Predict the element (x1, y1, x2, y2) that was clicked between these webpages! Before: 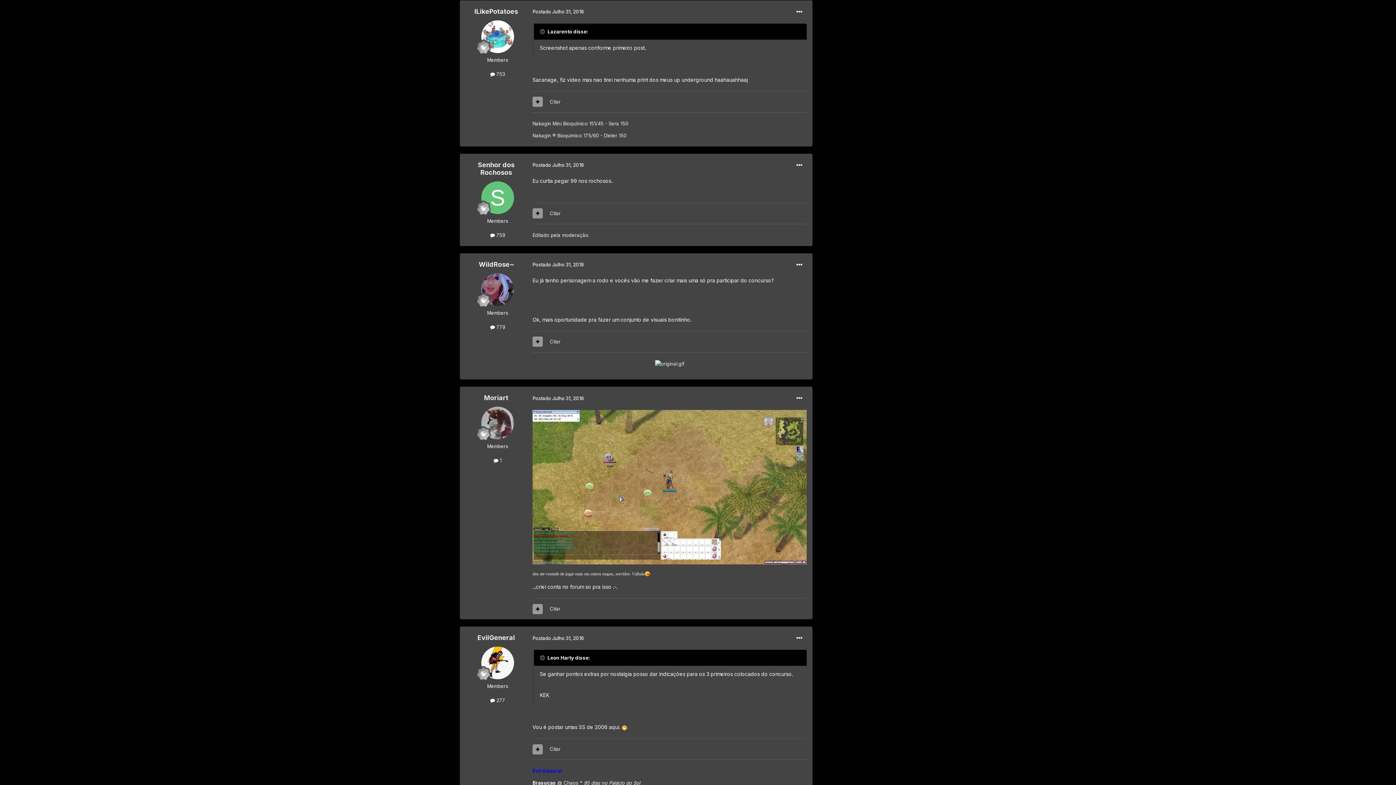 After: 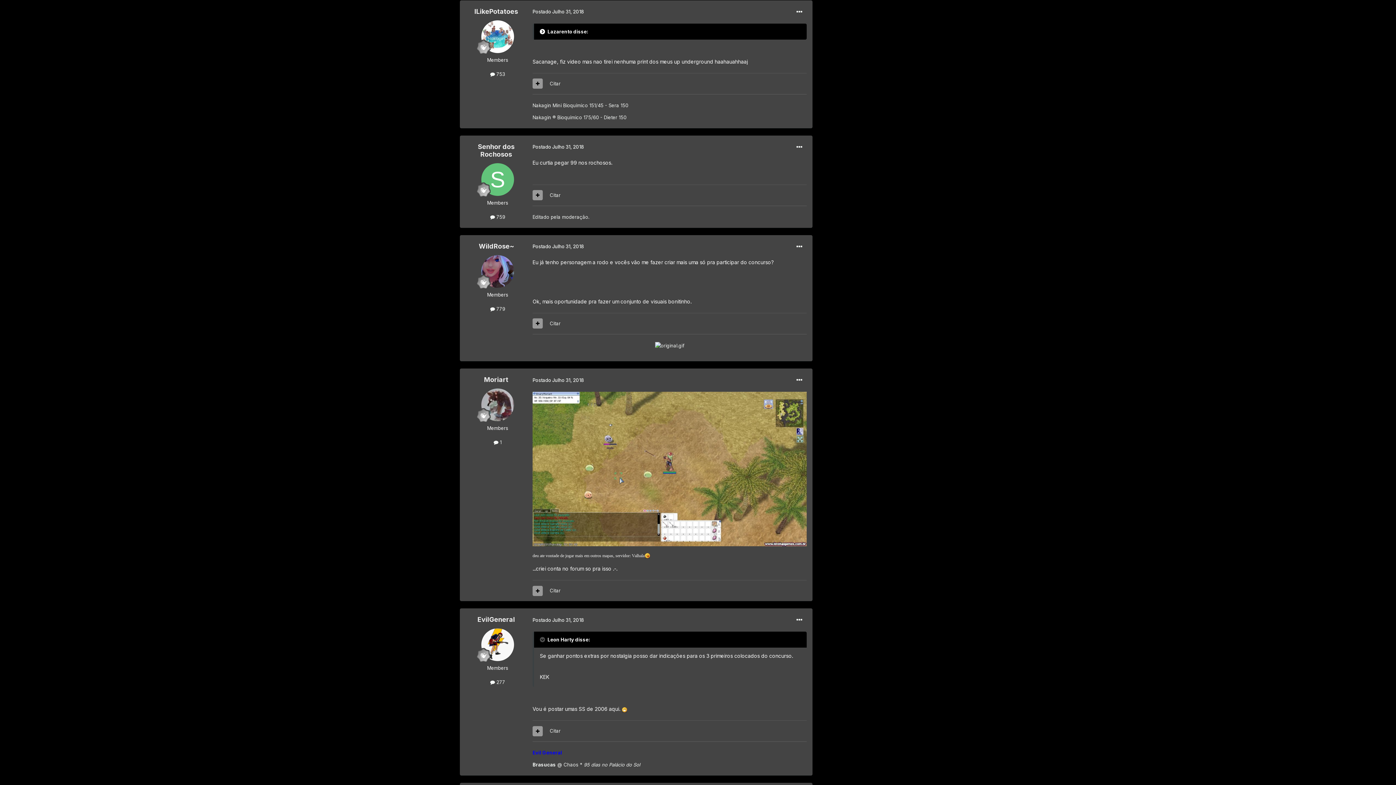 Action: bbox: (540, 28, 546, 34) label:  